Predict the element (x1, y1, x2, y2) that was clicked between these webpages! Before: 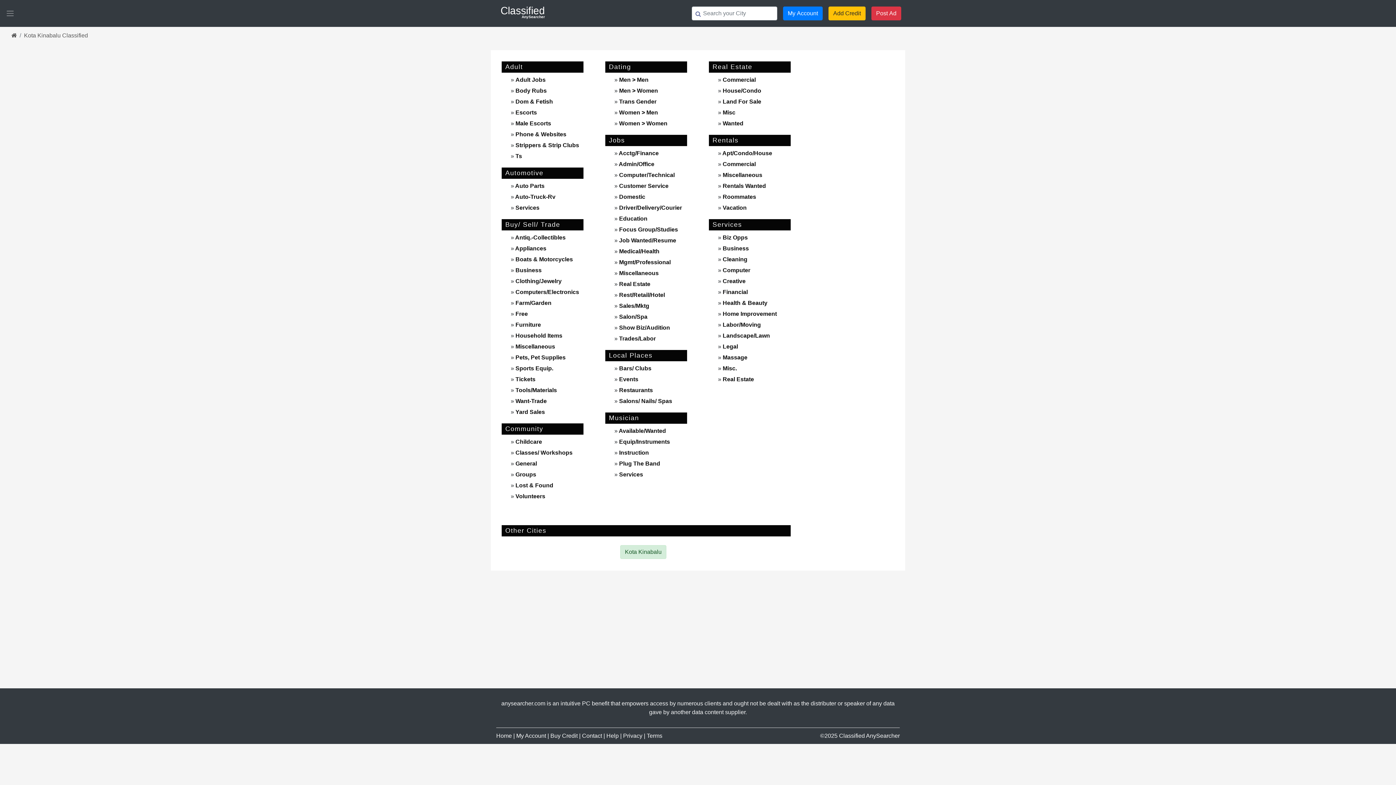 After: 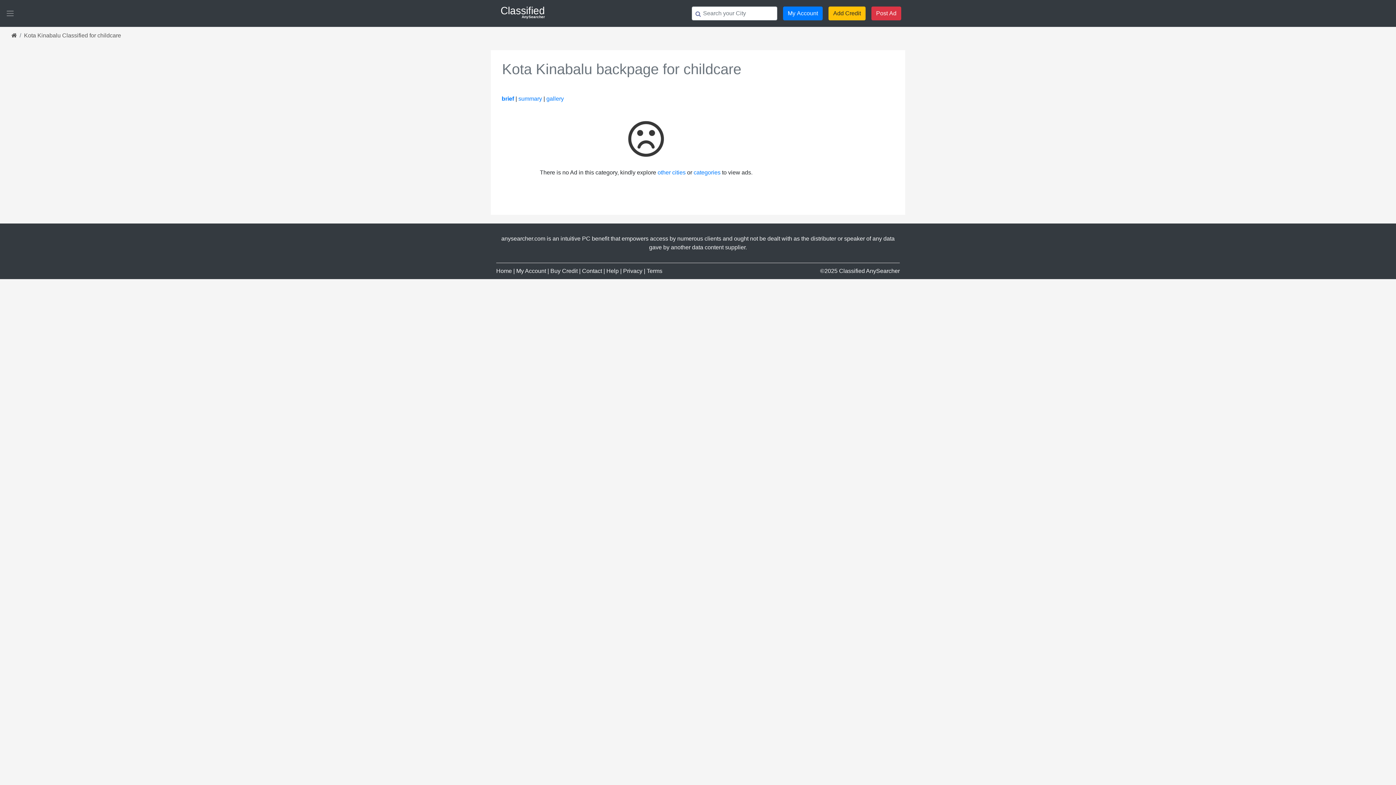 Action: bbox: (514, 438, 542, 445) label:  Childcare